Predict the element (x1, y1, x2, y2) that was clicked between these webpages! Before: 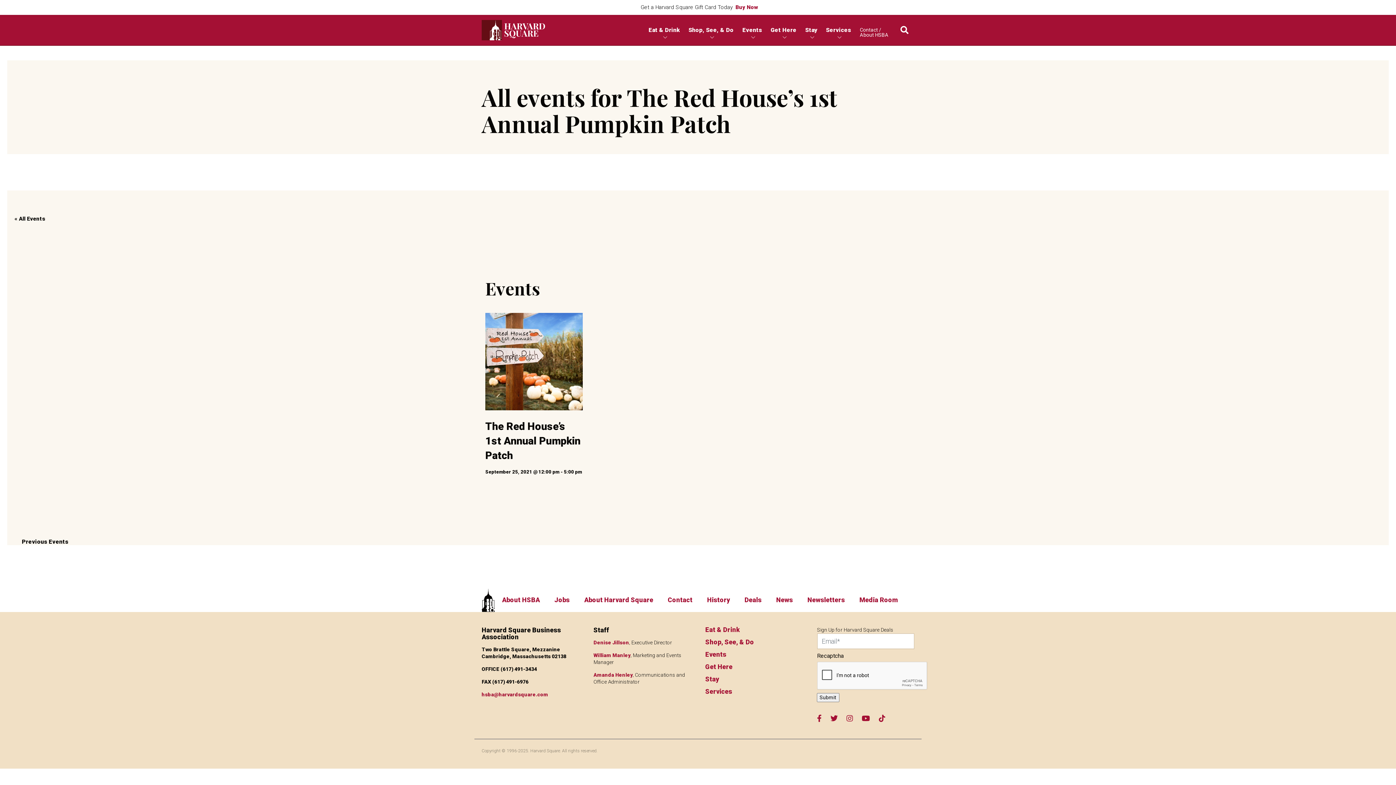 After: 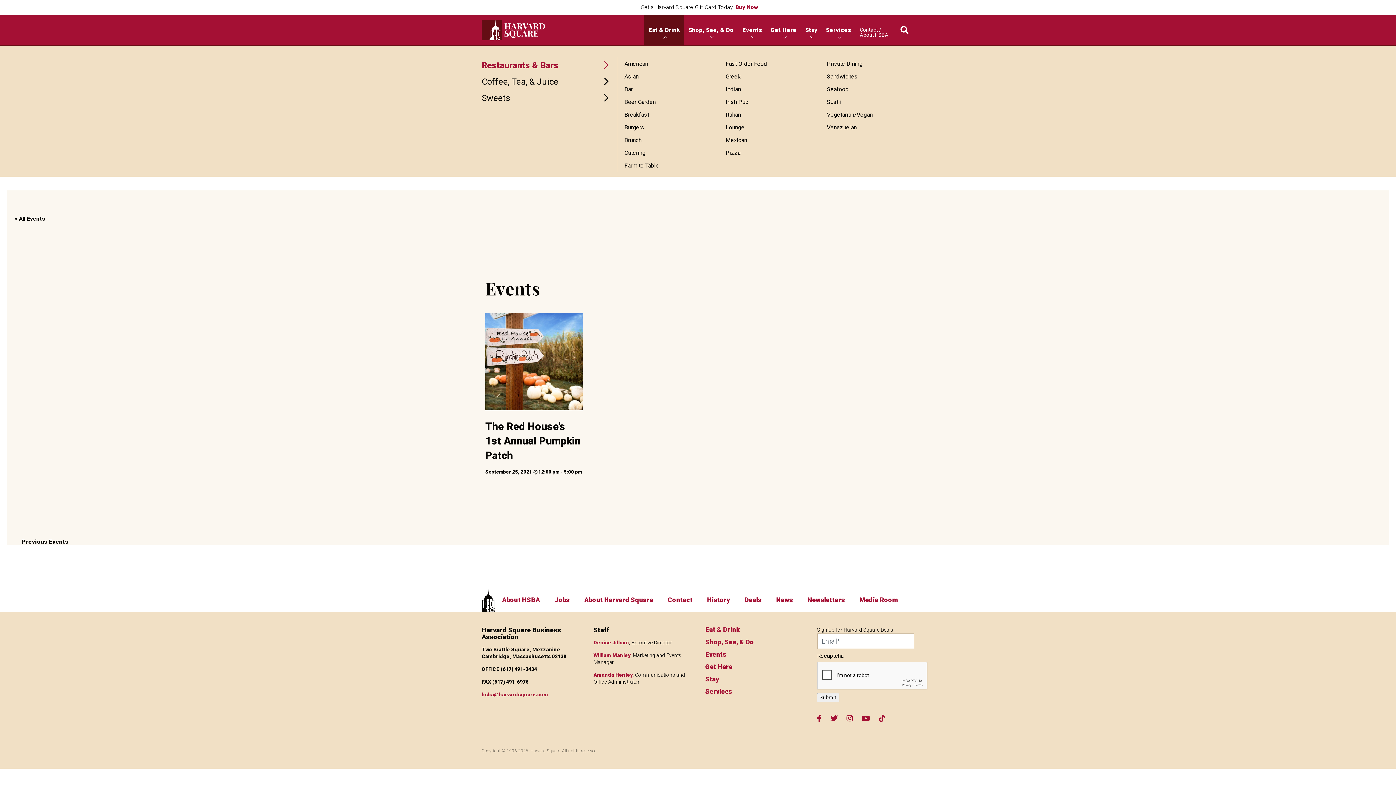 Action: bbox: (648, 22, 680, 37) label: Eat & Drink